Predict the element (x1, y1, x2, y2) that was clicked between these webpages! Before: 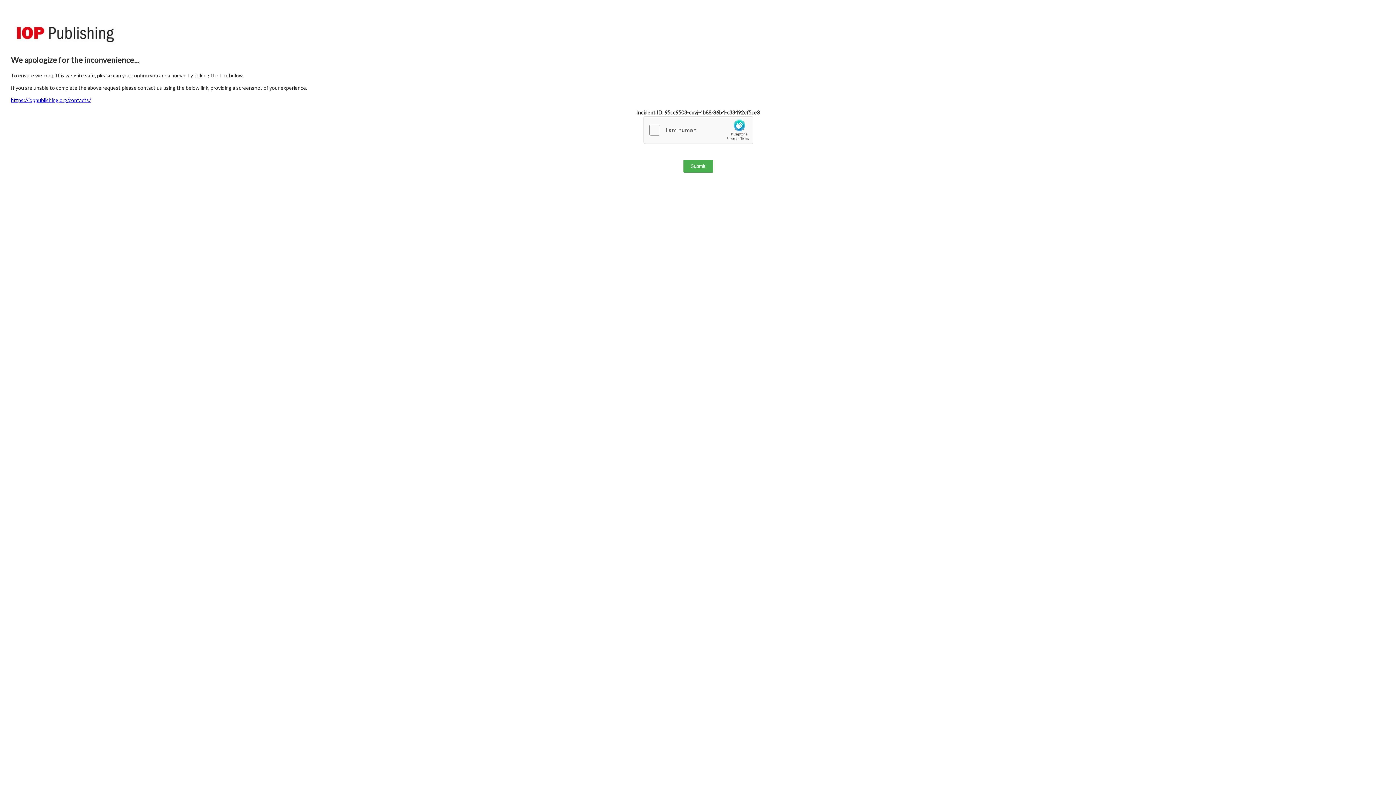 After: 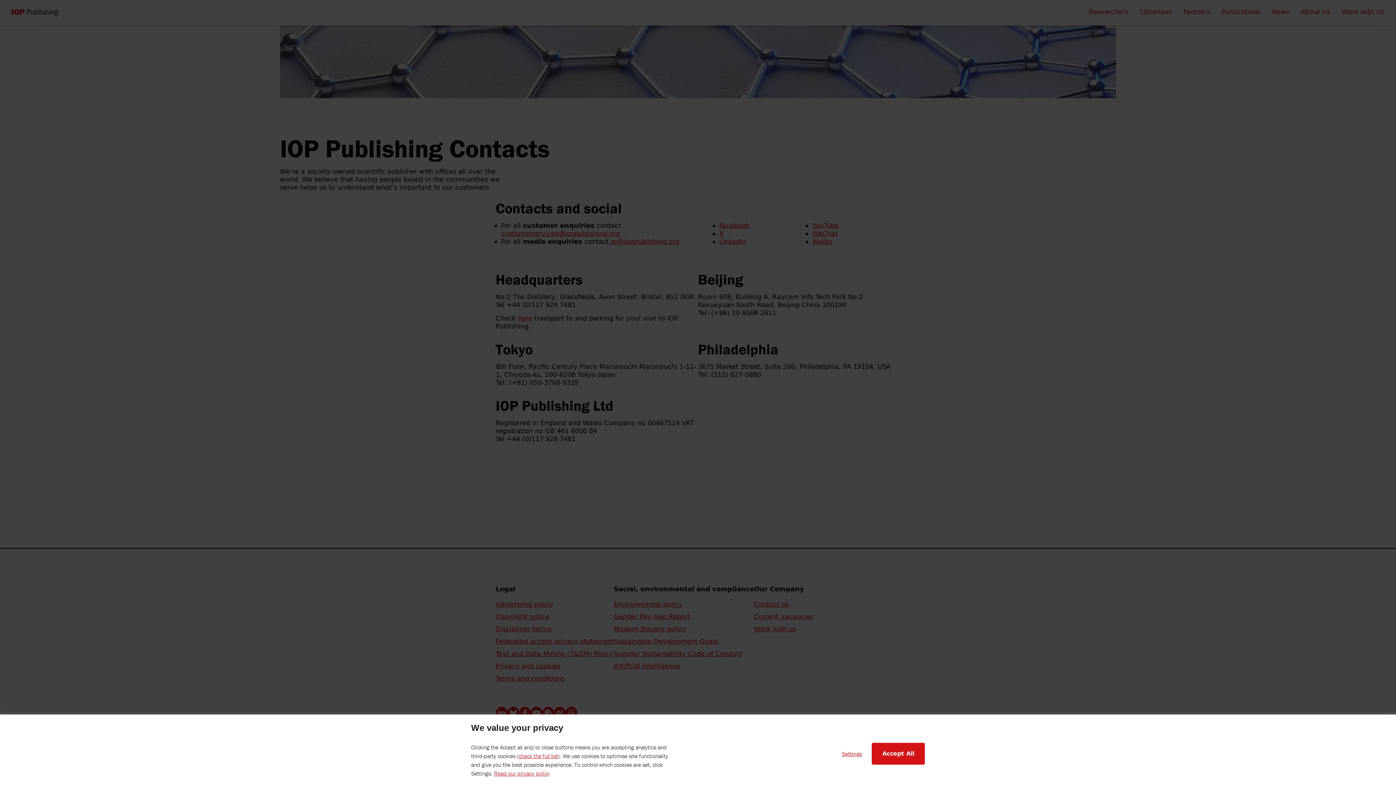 Action: bbox: (10, 97, 90, 103) label: https://ioppublishing.org/contacts/